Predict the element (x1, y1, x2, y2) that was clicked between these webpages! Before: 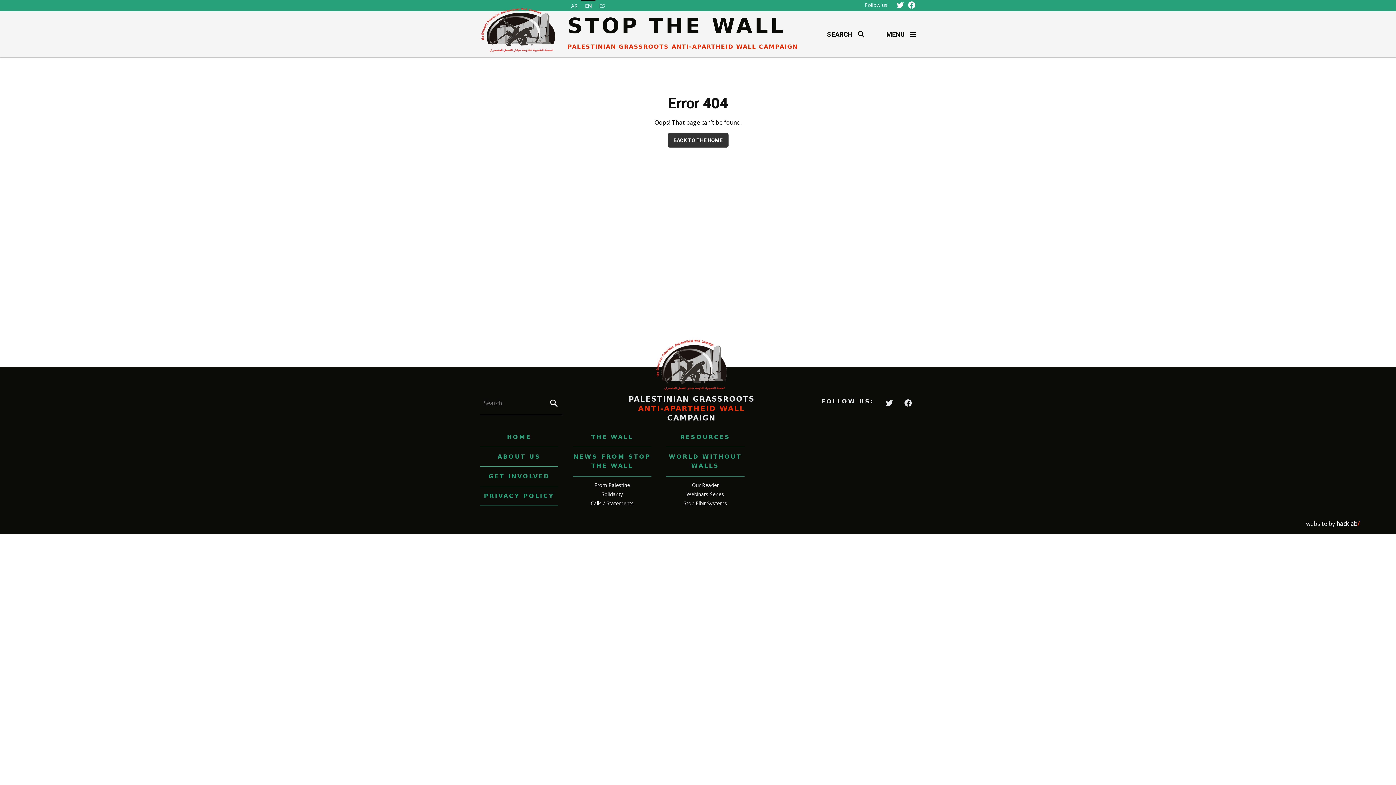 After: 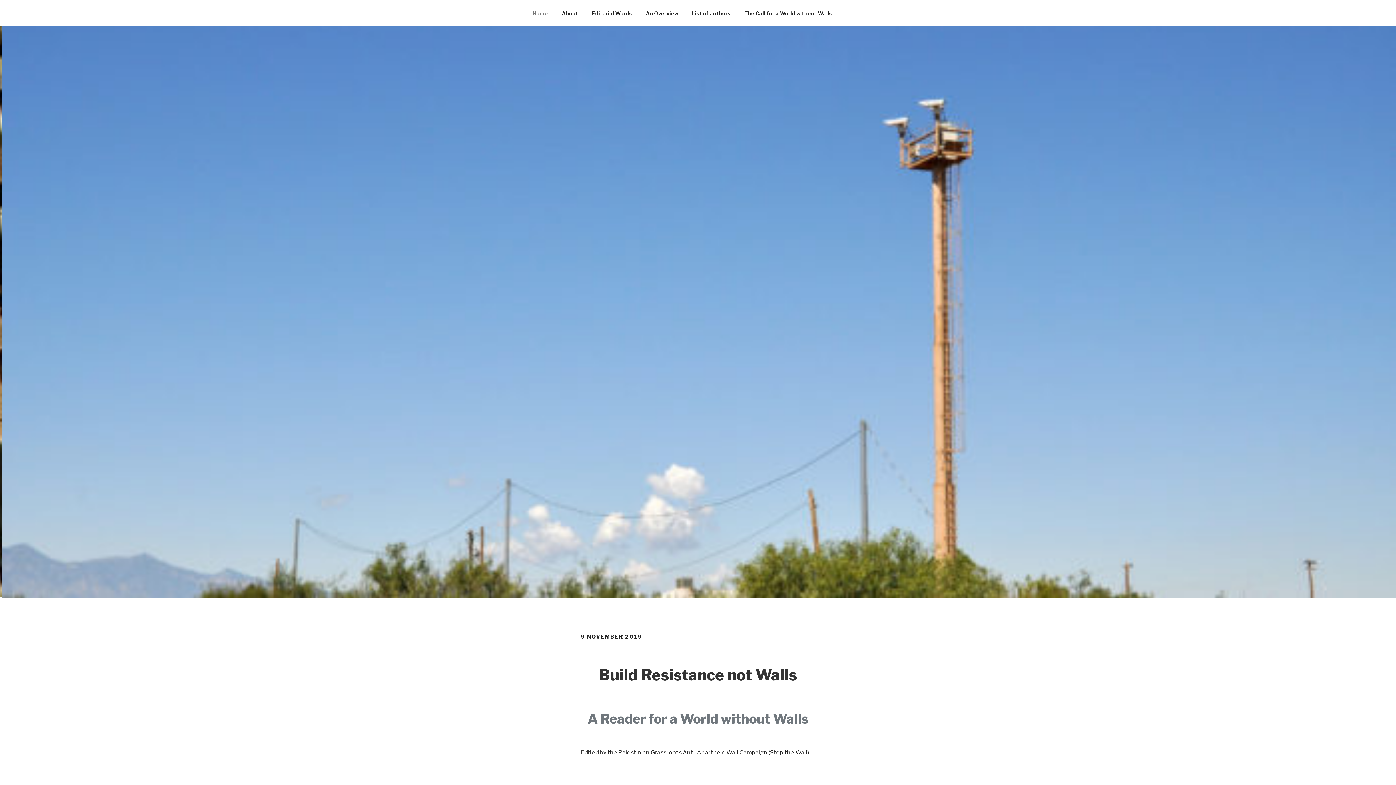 Action: label: Our Reader bbox: (692, 481, 718, 488)